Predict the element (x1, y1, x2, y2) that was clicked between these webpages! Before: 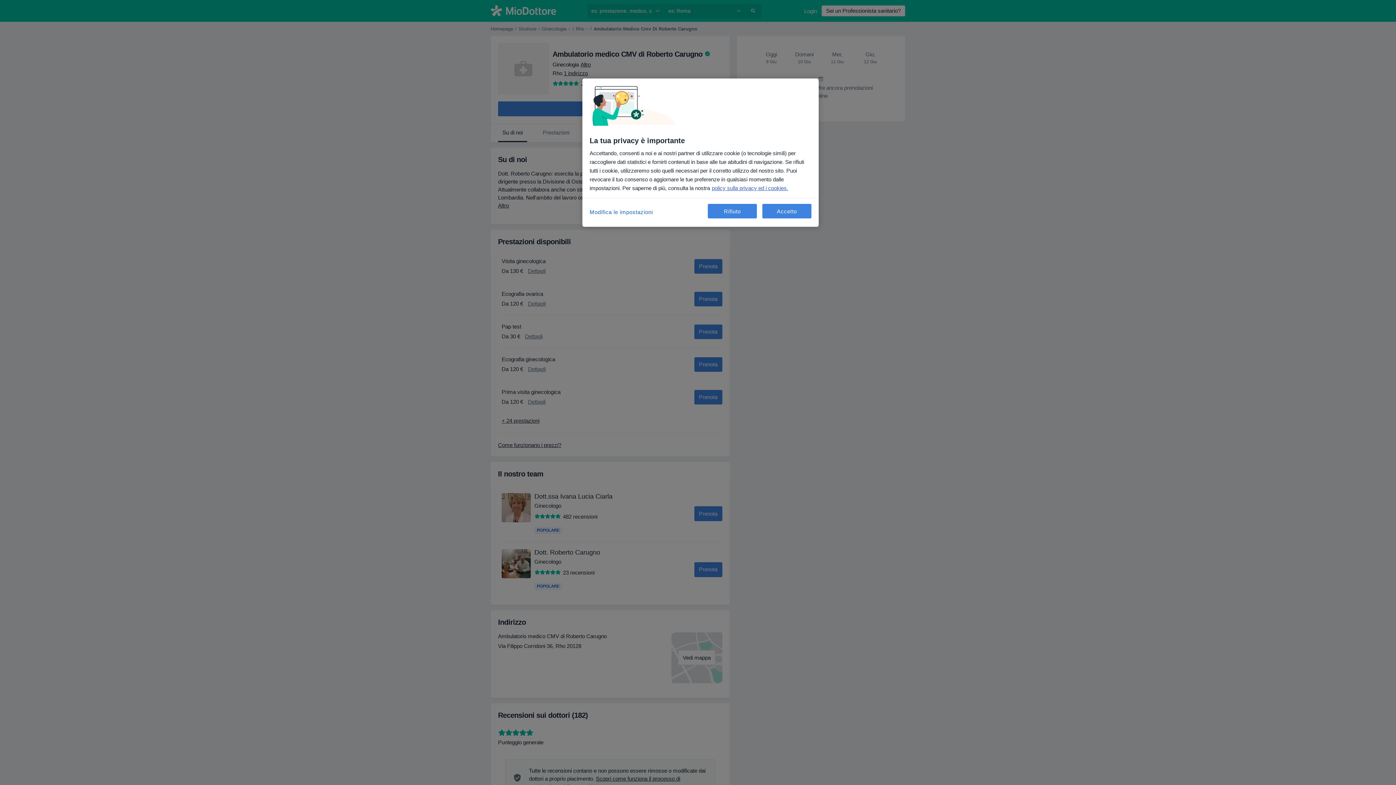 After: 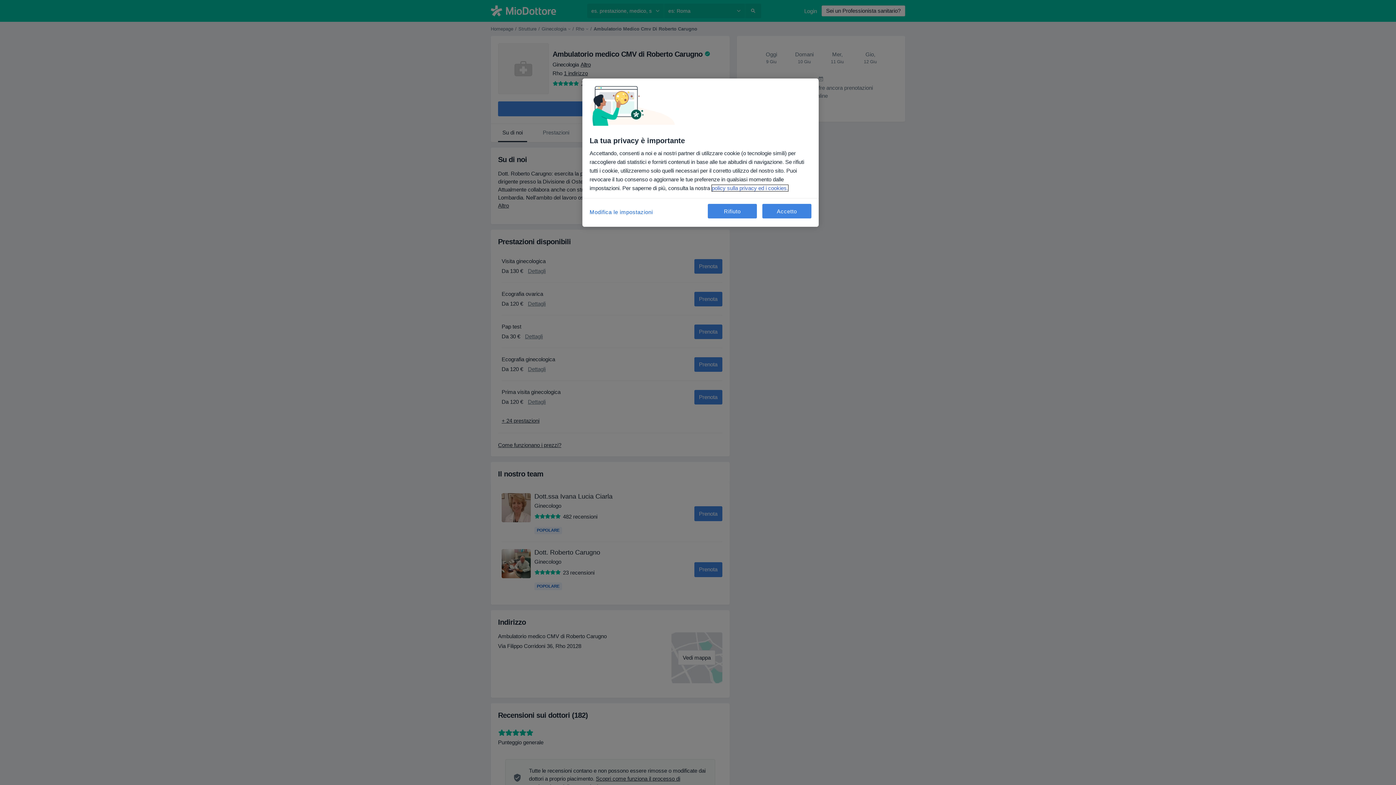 Action: bbox: (712, 185, 788, 191) label: Maggiori informazioni sulla tua privacy, apre in una nuova scheda